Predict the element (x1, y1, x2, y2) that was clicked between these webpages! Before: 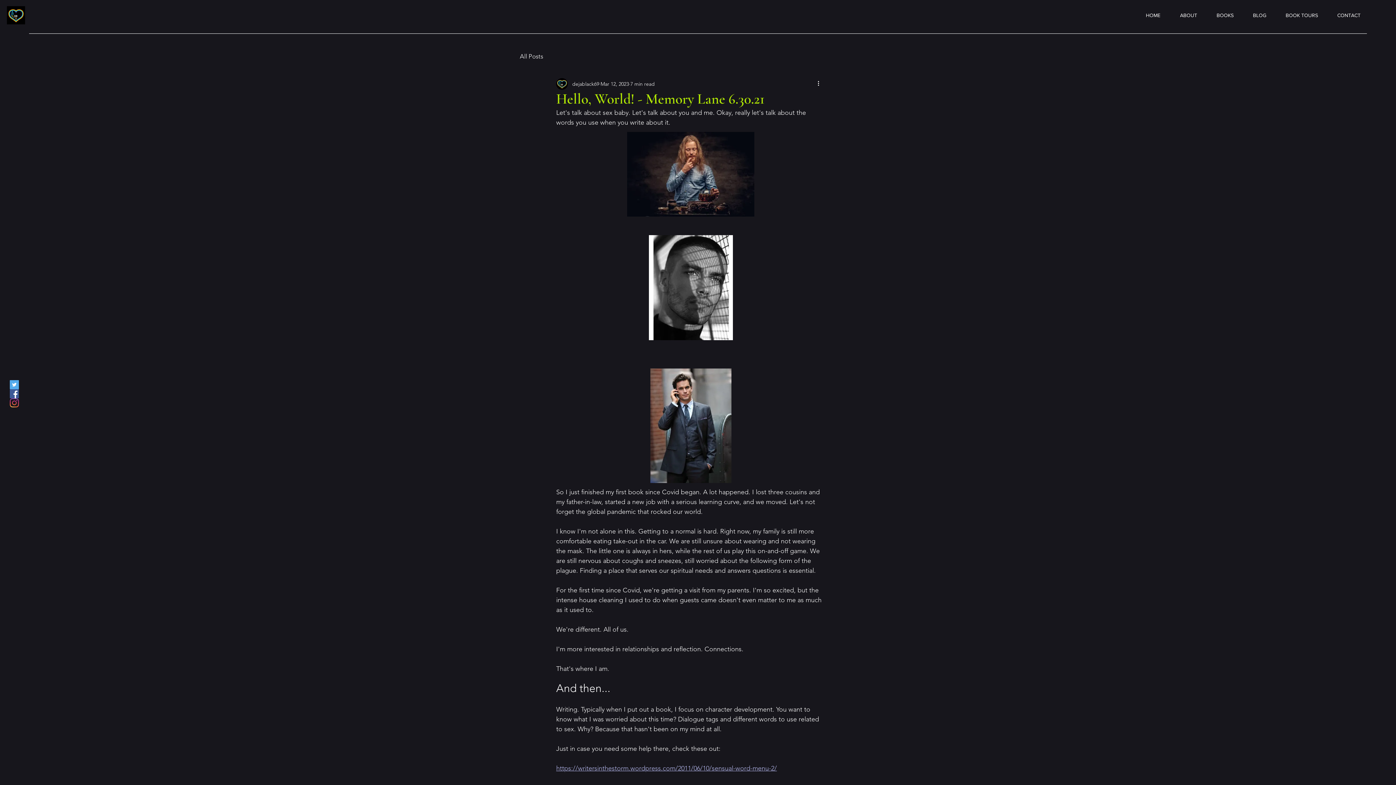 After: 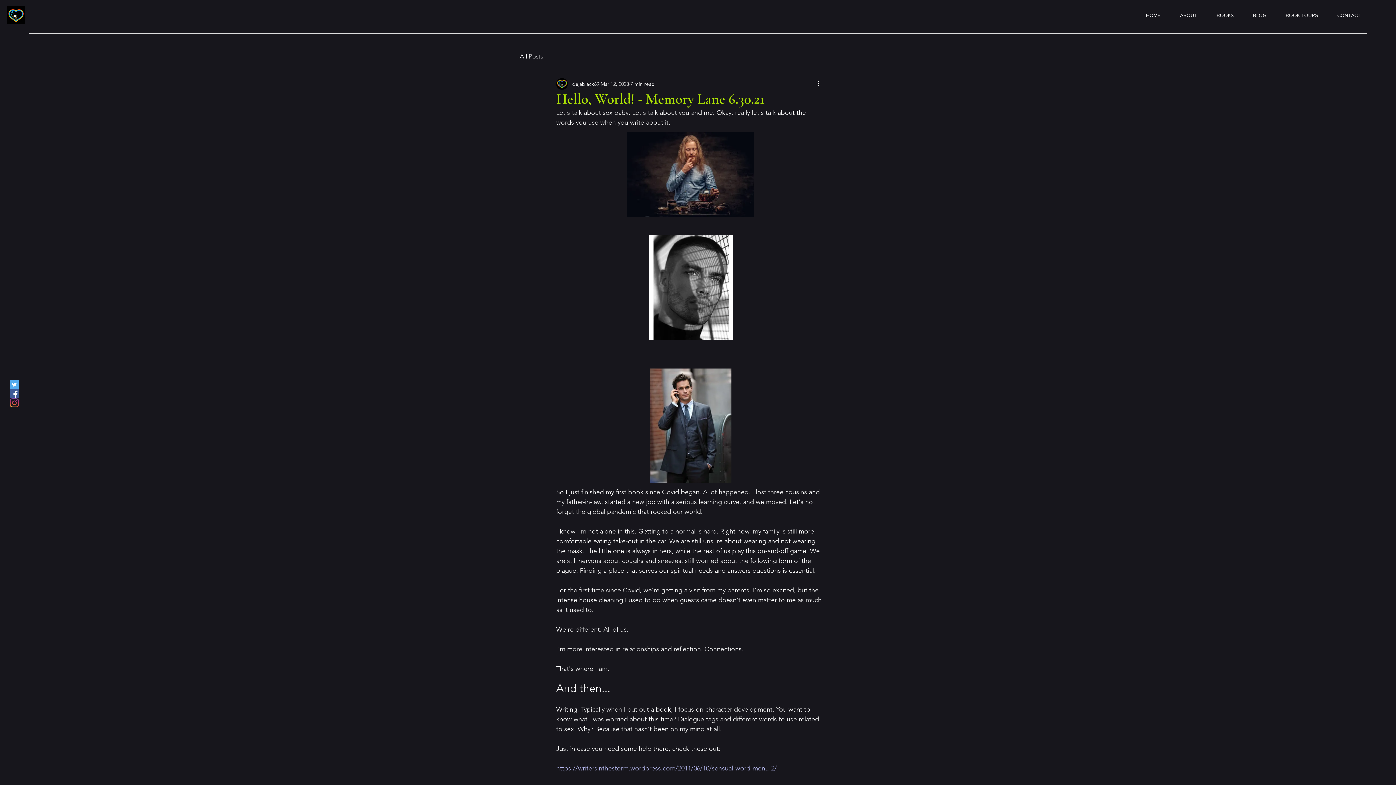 Action: label: https://writersinthestorm.wordpress.com/2011/06/10/sensual-word-menu-2/ bbox: (556, 764, 777, 772)